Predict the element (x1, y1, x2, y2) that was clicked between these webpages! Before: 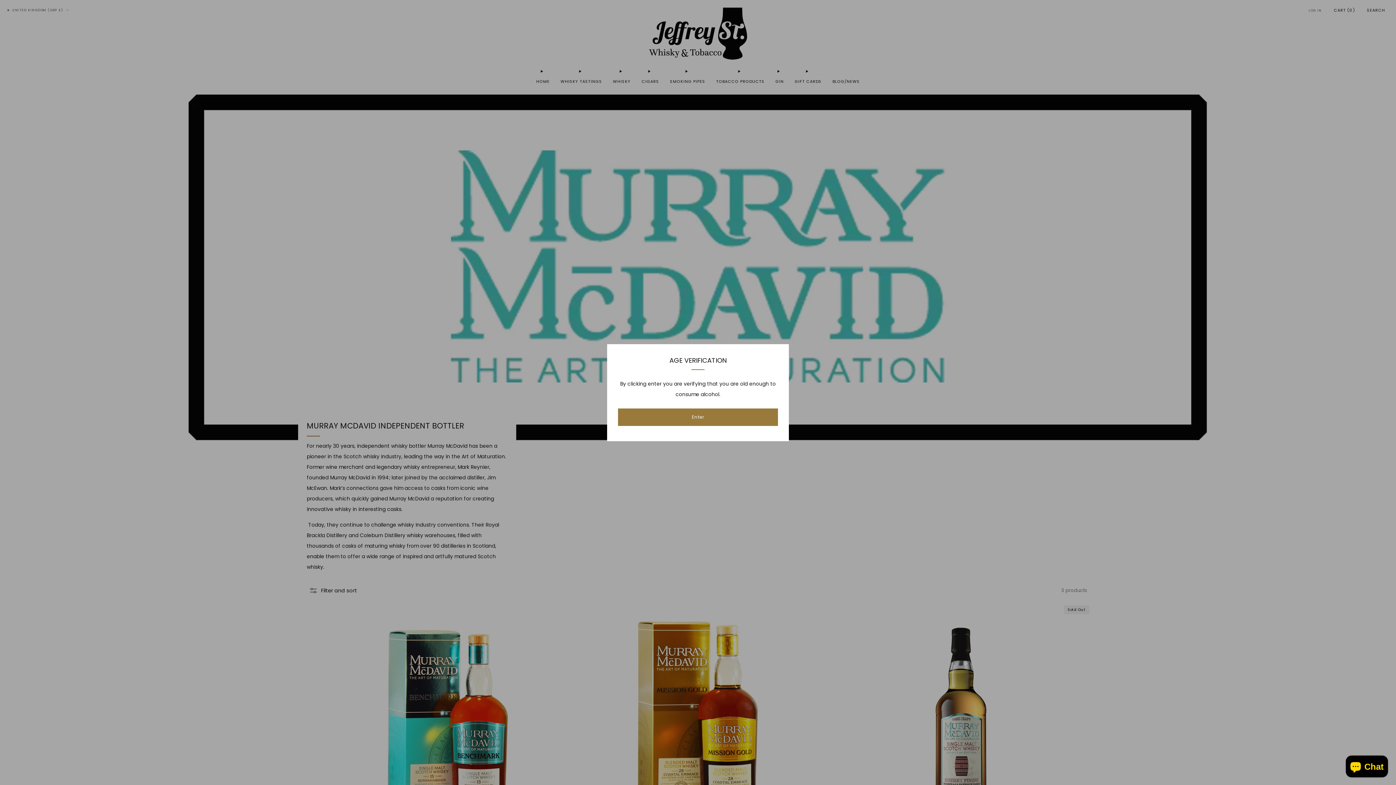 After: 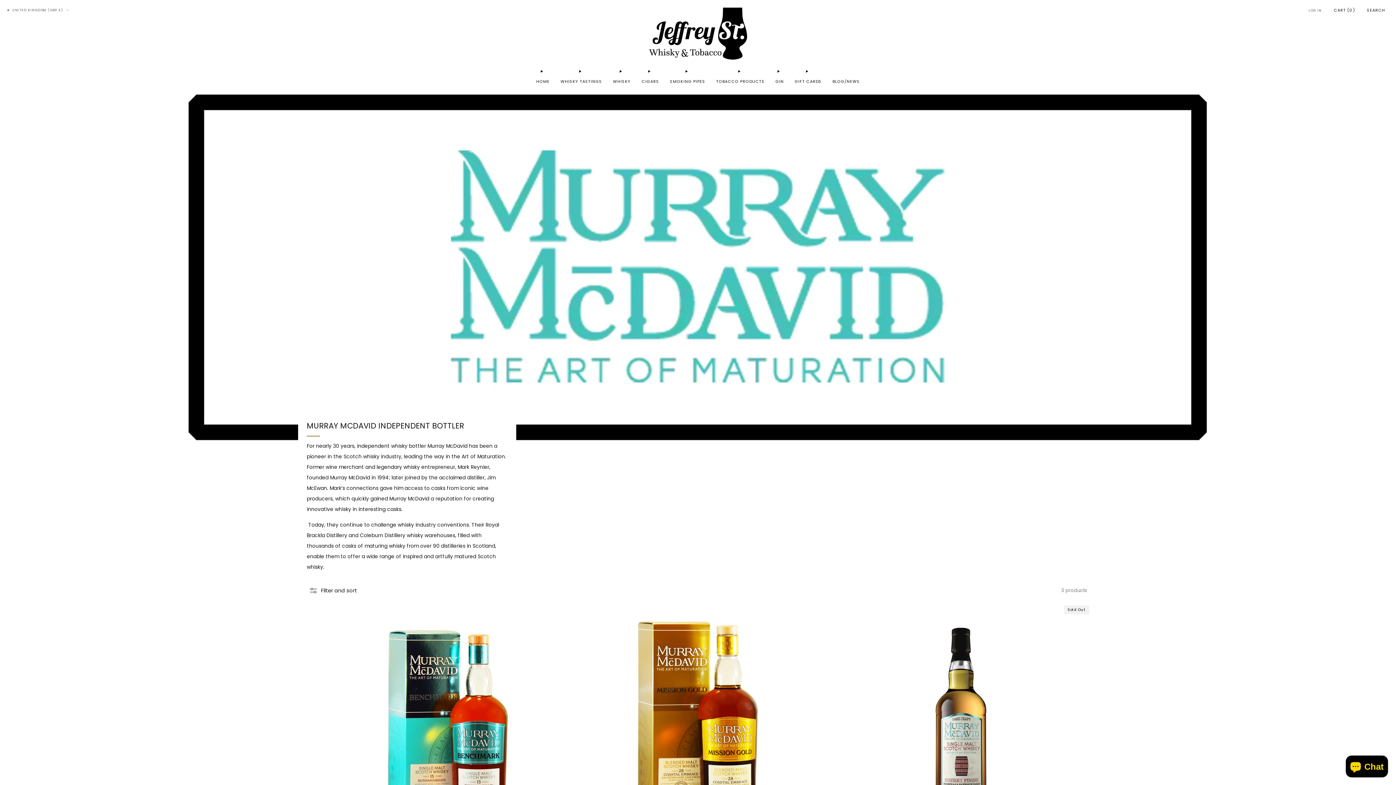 Action: label: Enter bbox: (618, 408, 778, 426)